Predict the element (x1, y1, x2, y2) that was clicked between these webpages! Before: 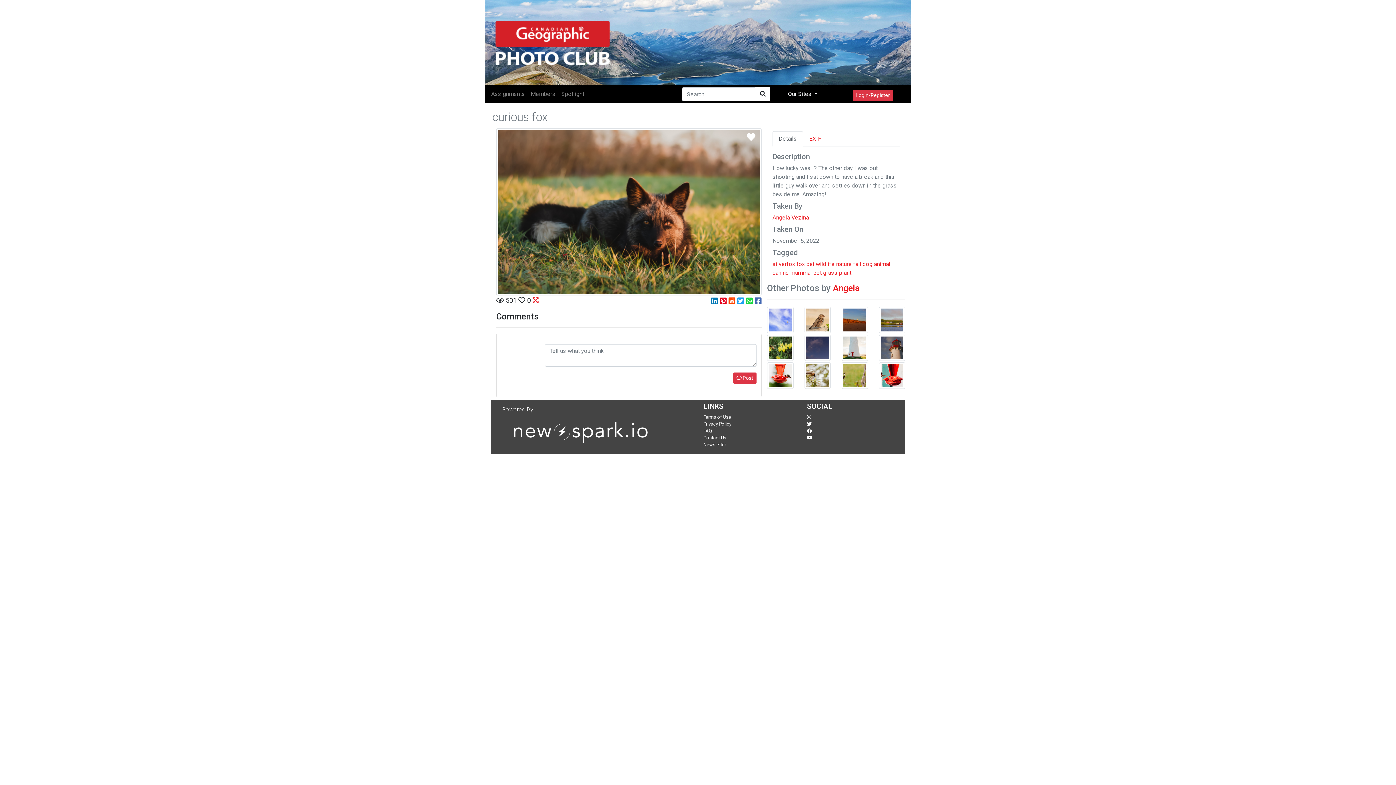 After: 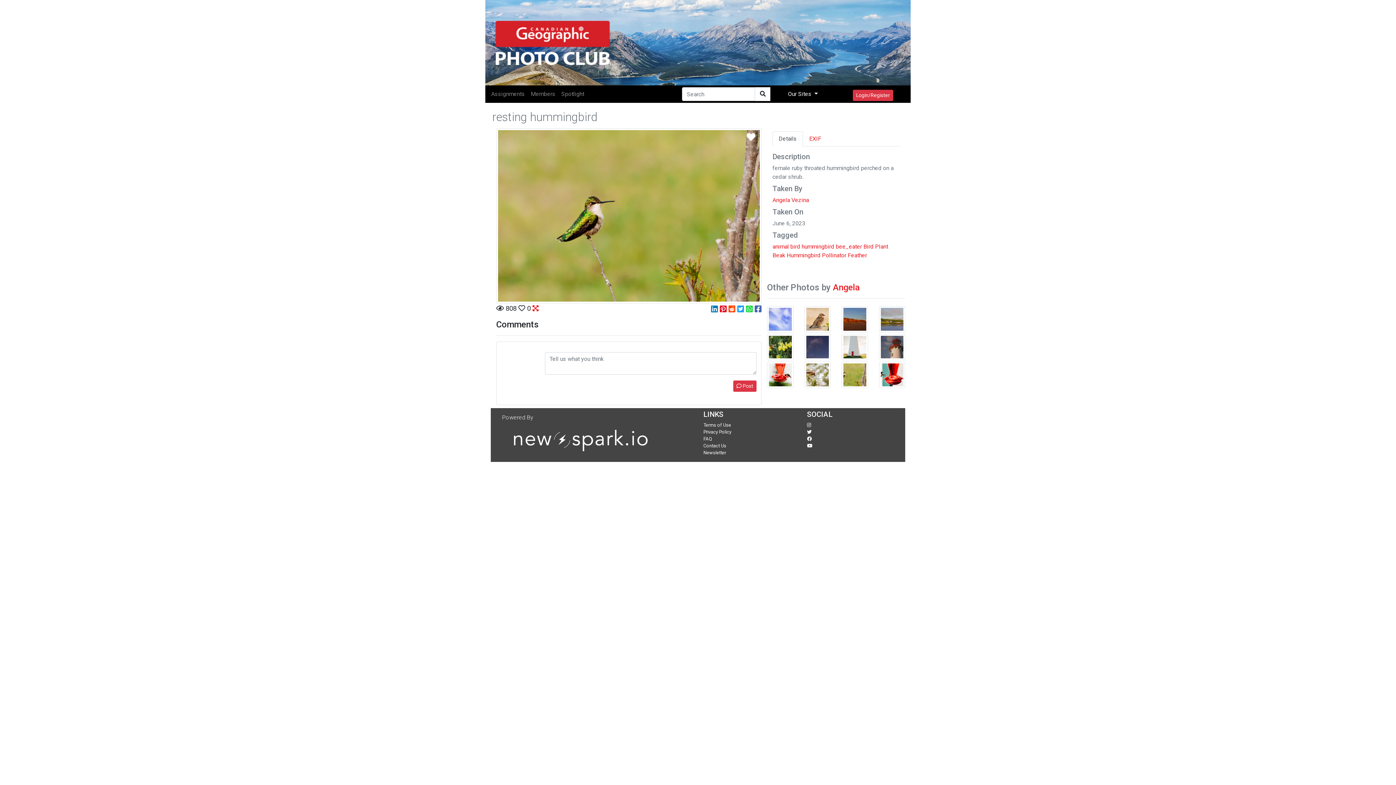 Action: bbox: (841, 362, 868, 388)